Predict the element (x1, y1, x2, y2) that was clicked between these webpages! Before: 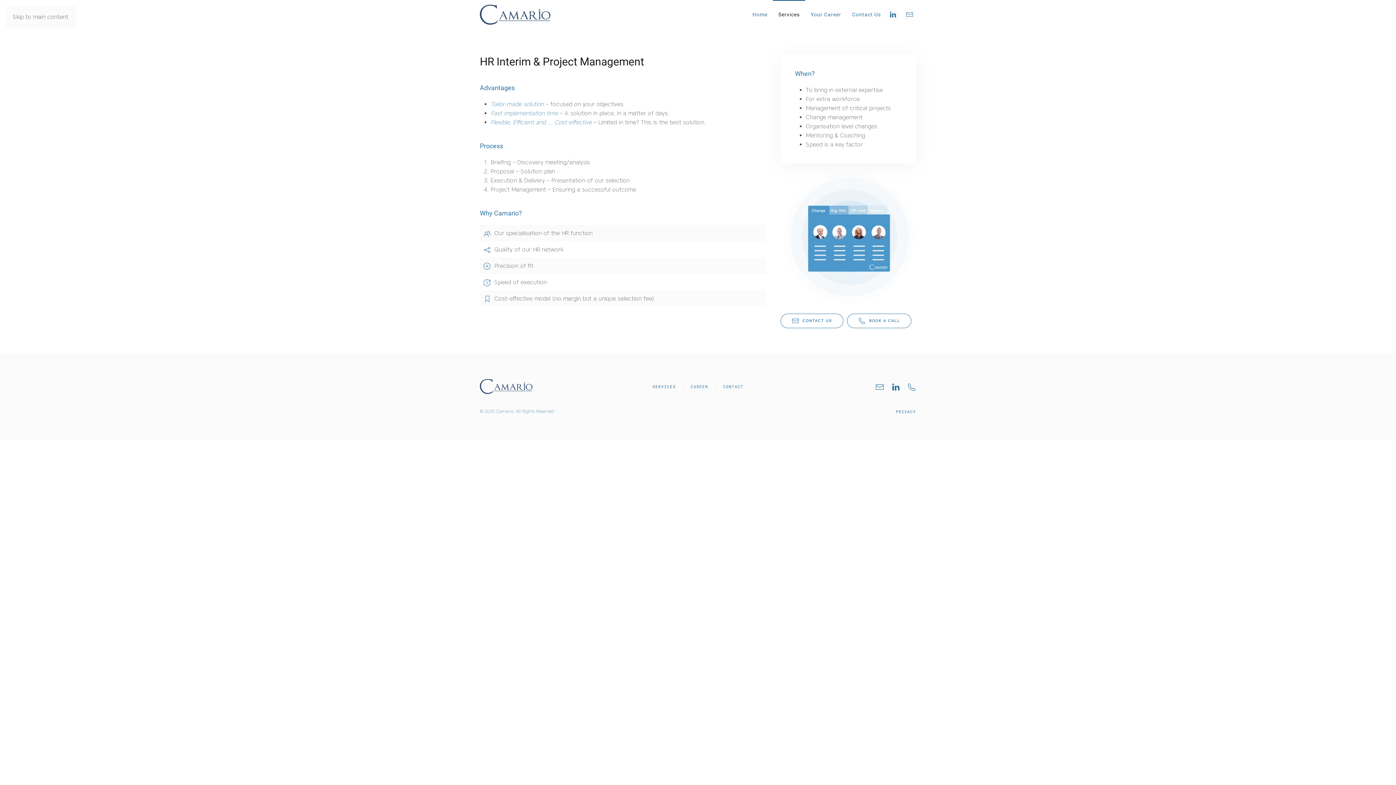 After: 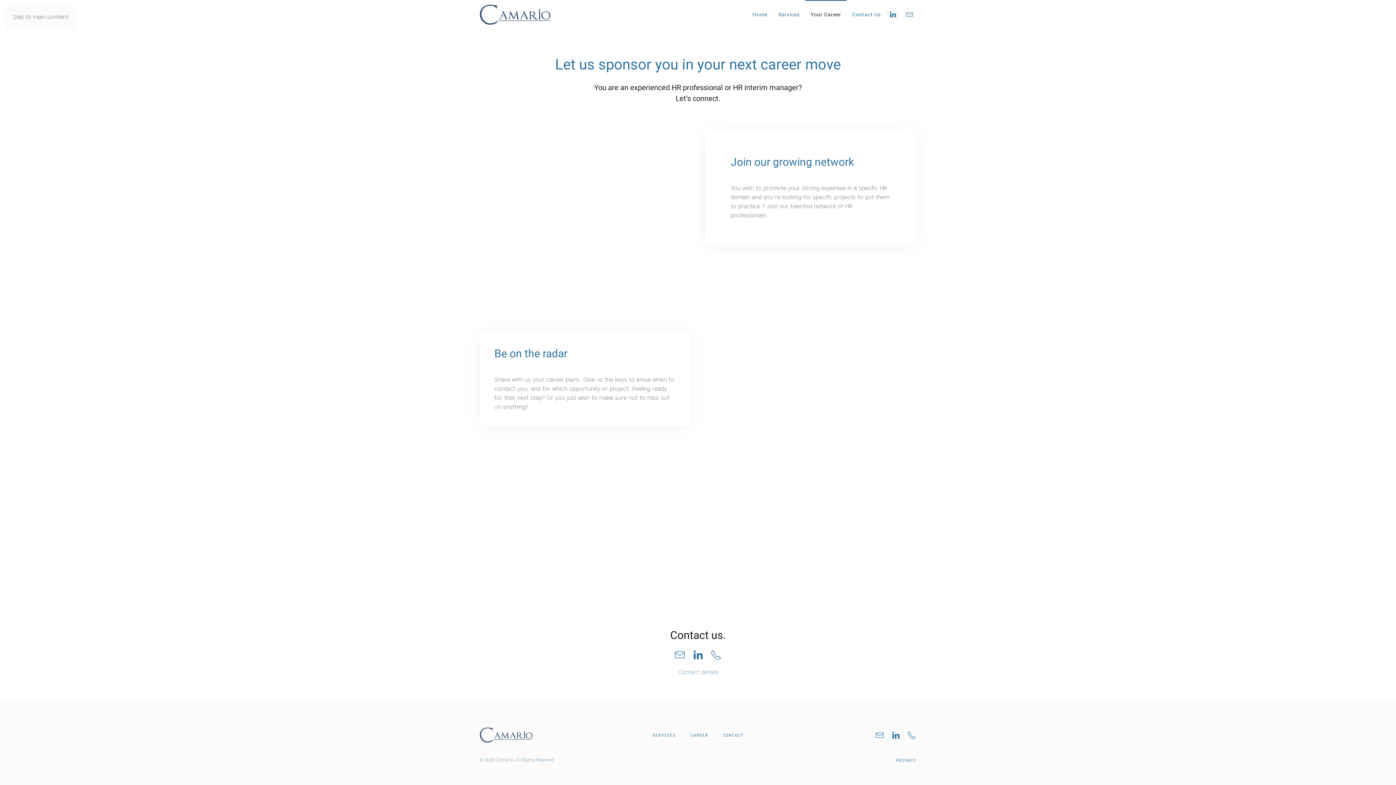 Action: label: Your Career bbox: (805, 0, 846, 29)